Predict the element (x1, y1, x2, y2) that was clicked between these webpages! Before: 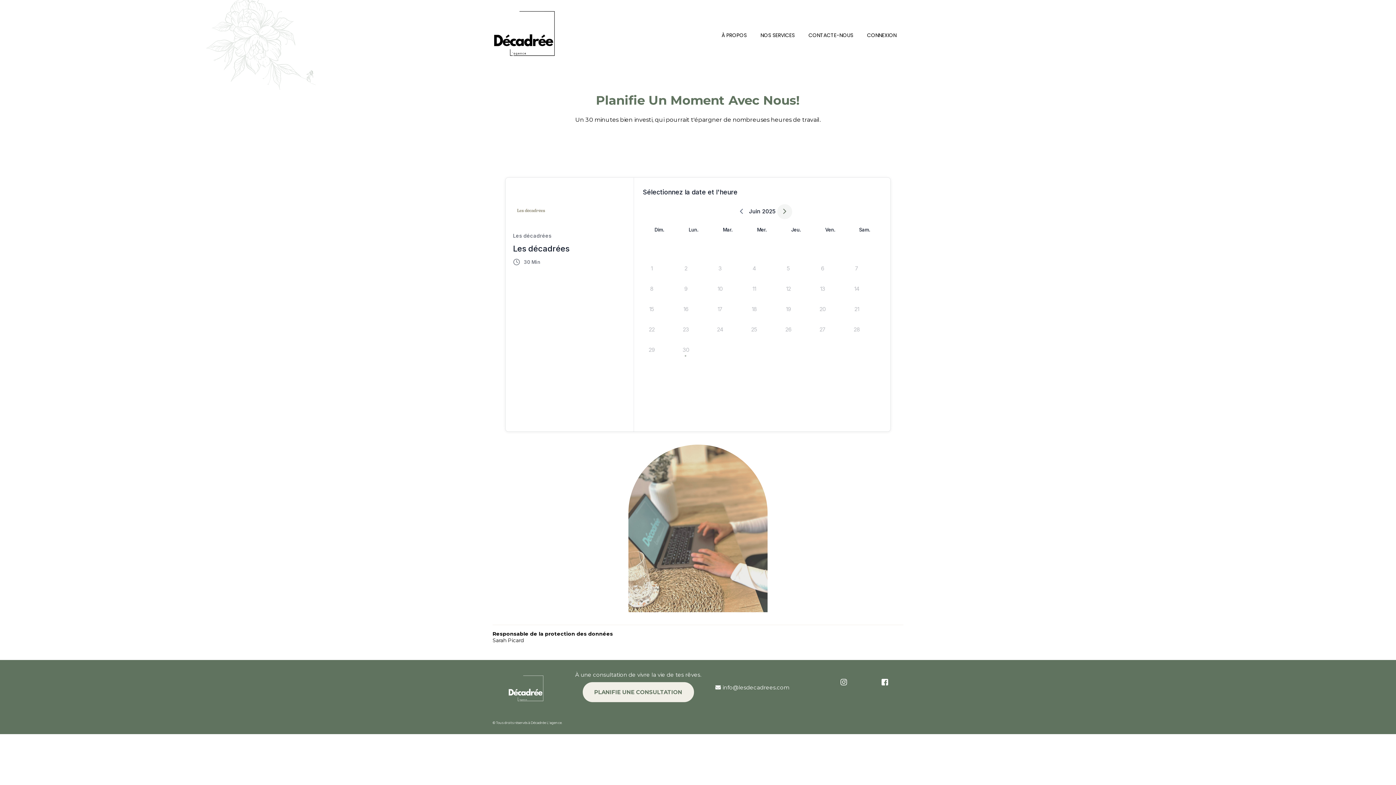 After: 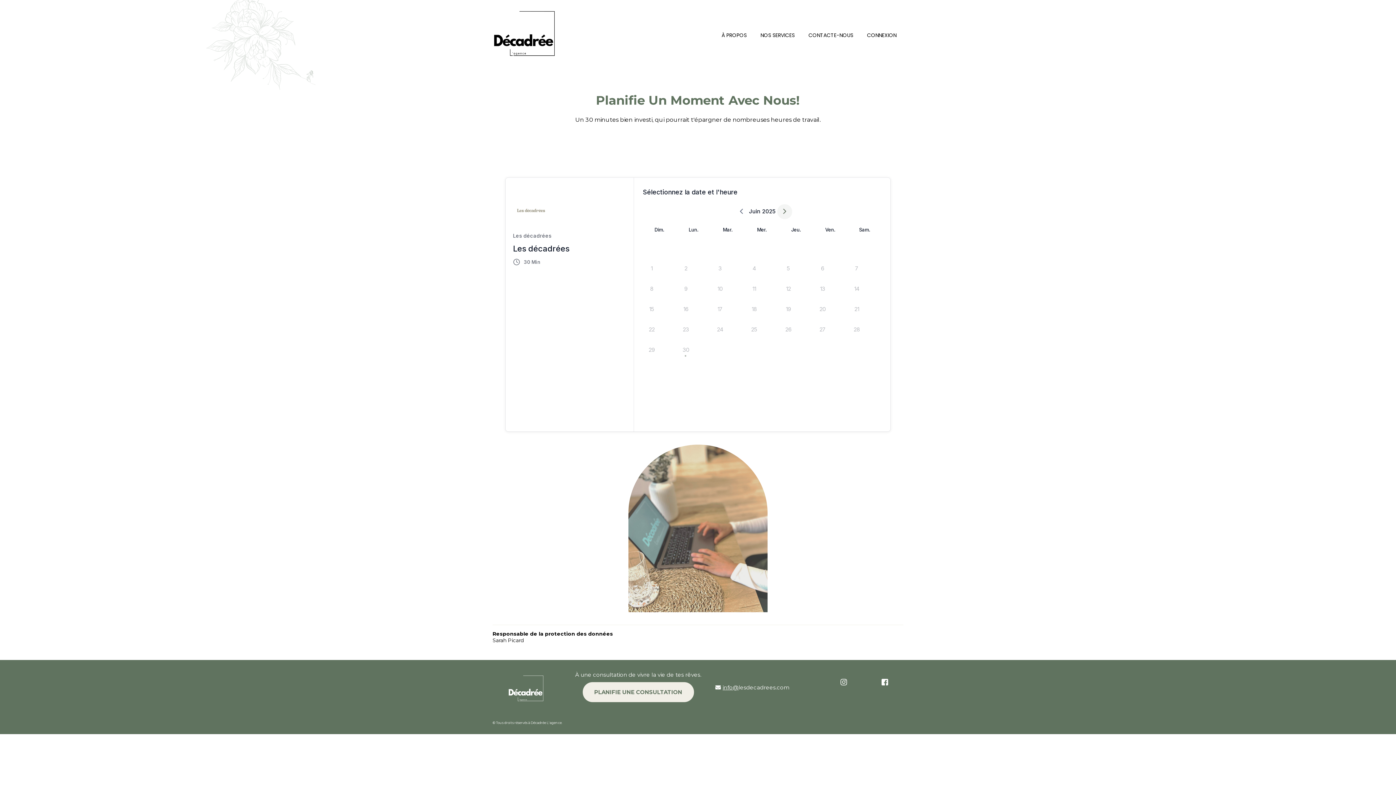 Action: label: info@ bbox: (722, 684, 738, 691)